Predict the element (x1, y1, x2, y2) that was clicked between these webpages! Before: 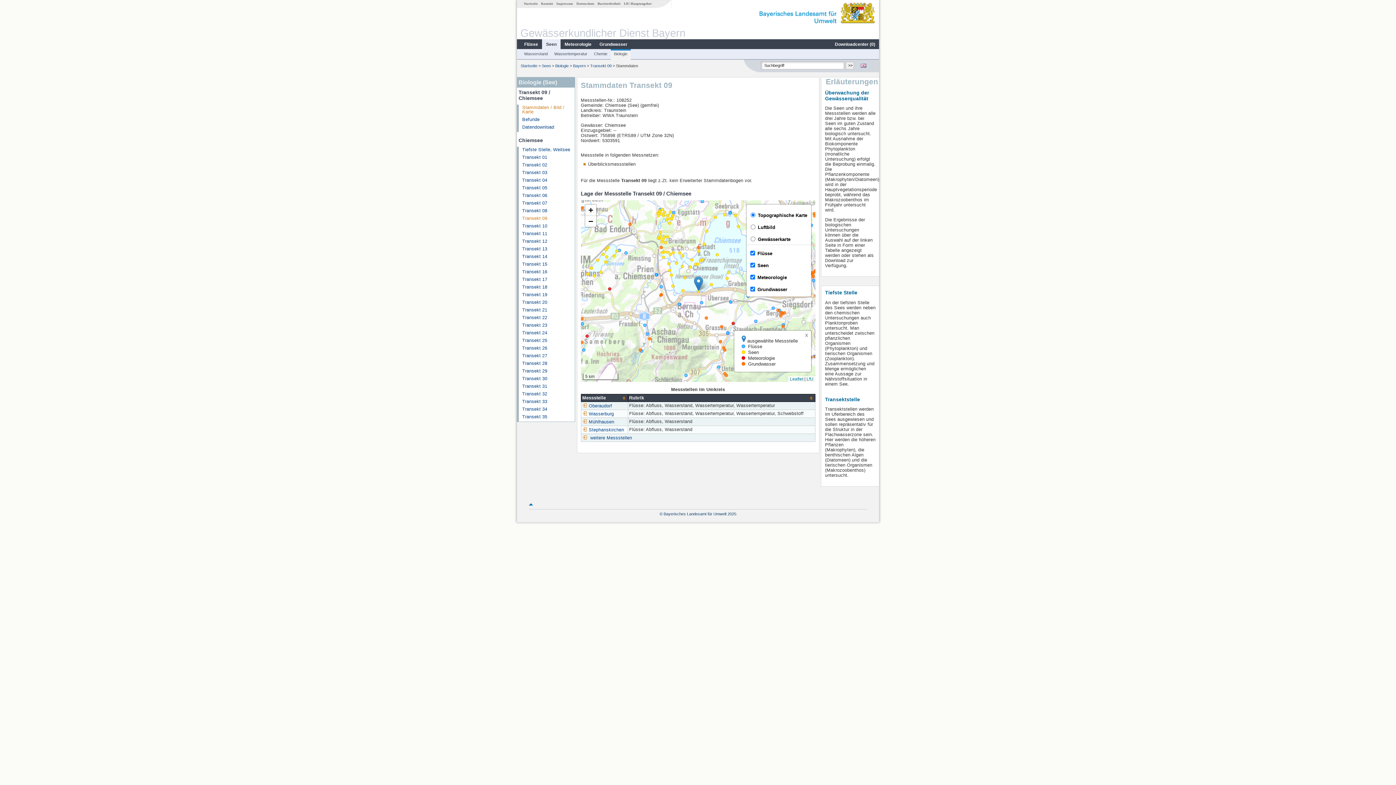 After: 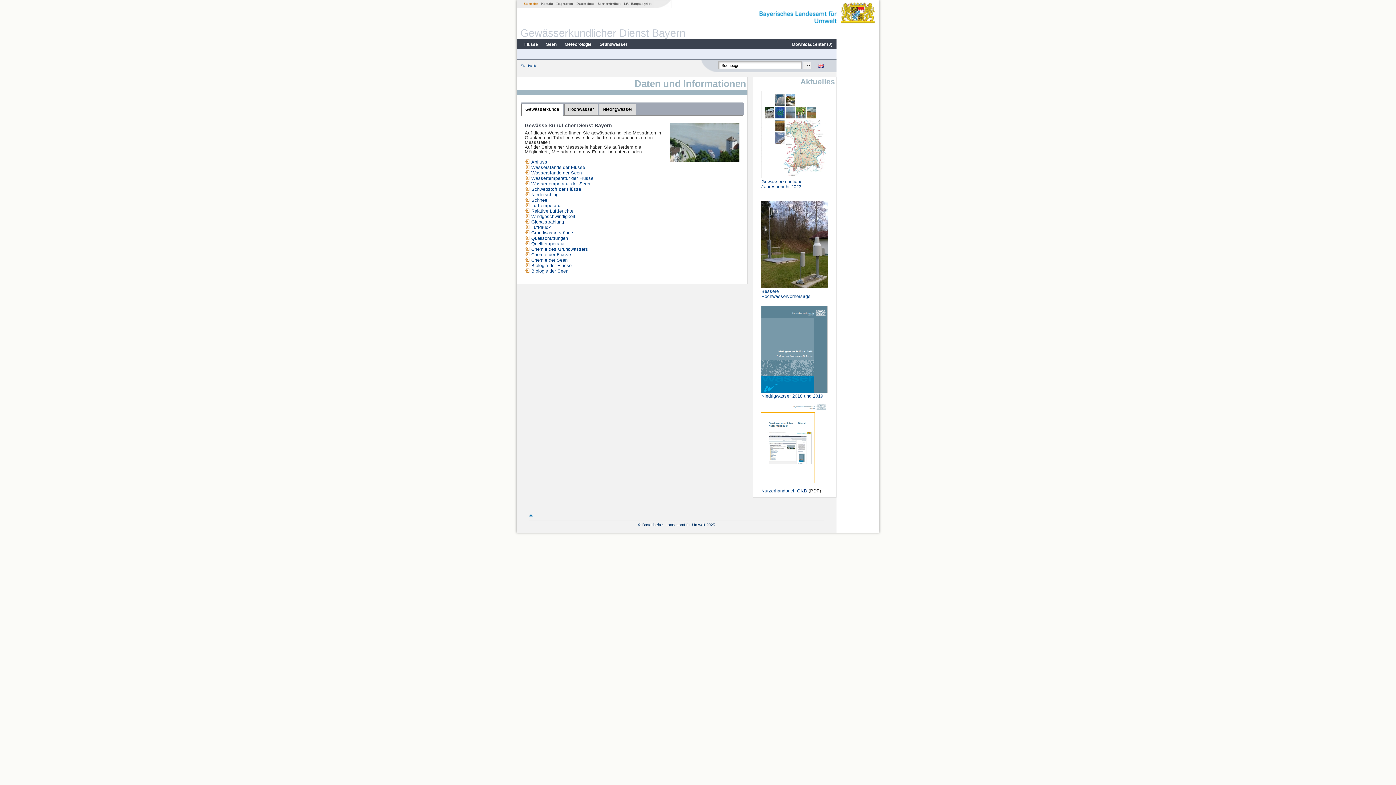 Action: bbox: (520, 63, 537, 67) label: Startseite